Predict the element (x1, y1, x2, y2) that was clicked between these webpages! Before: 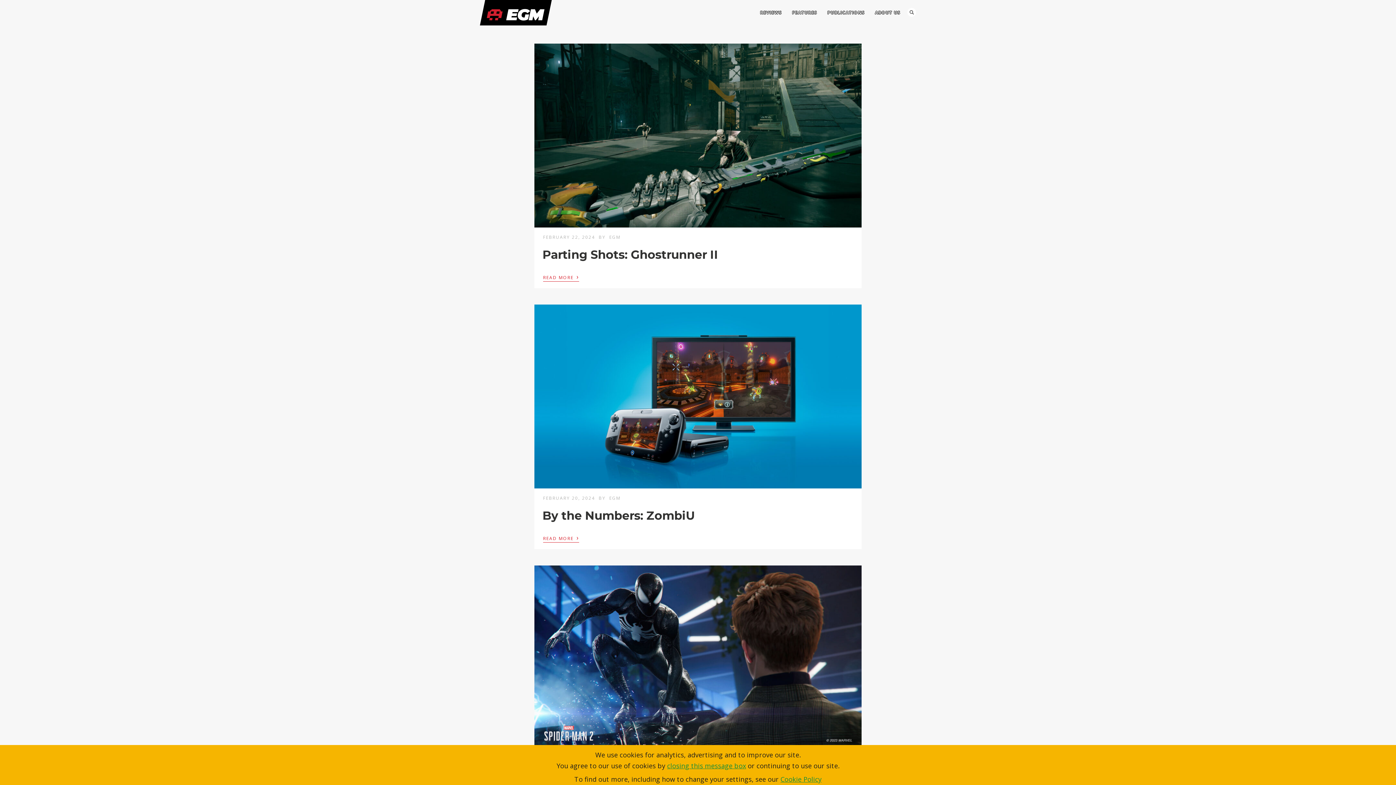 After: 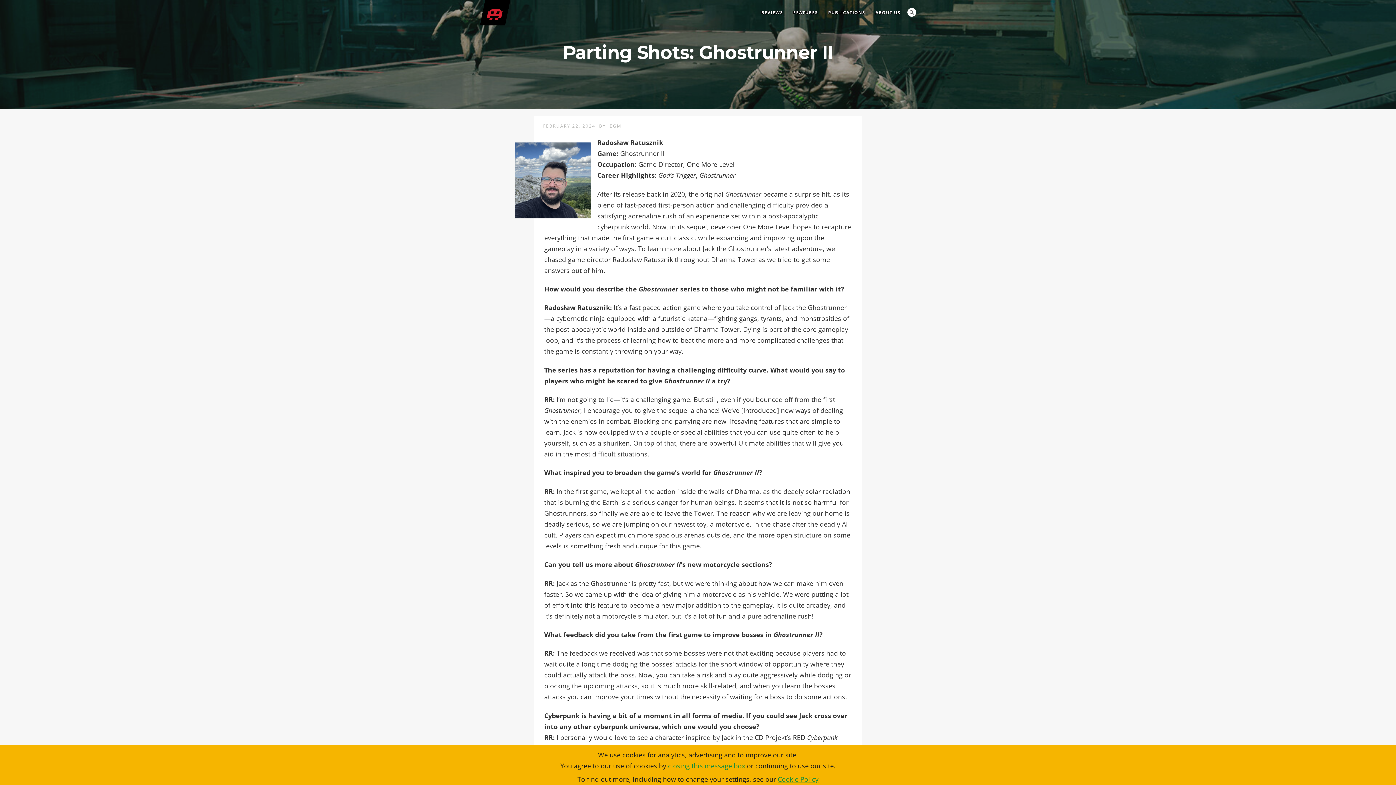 Action: bbox: (542, 247, 718, 261) label: Parting Shots: Ghostrunner II